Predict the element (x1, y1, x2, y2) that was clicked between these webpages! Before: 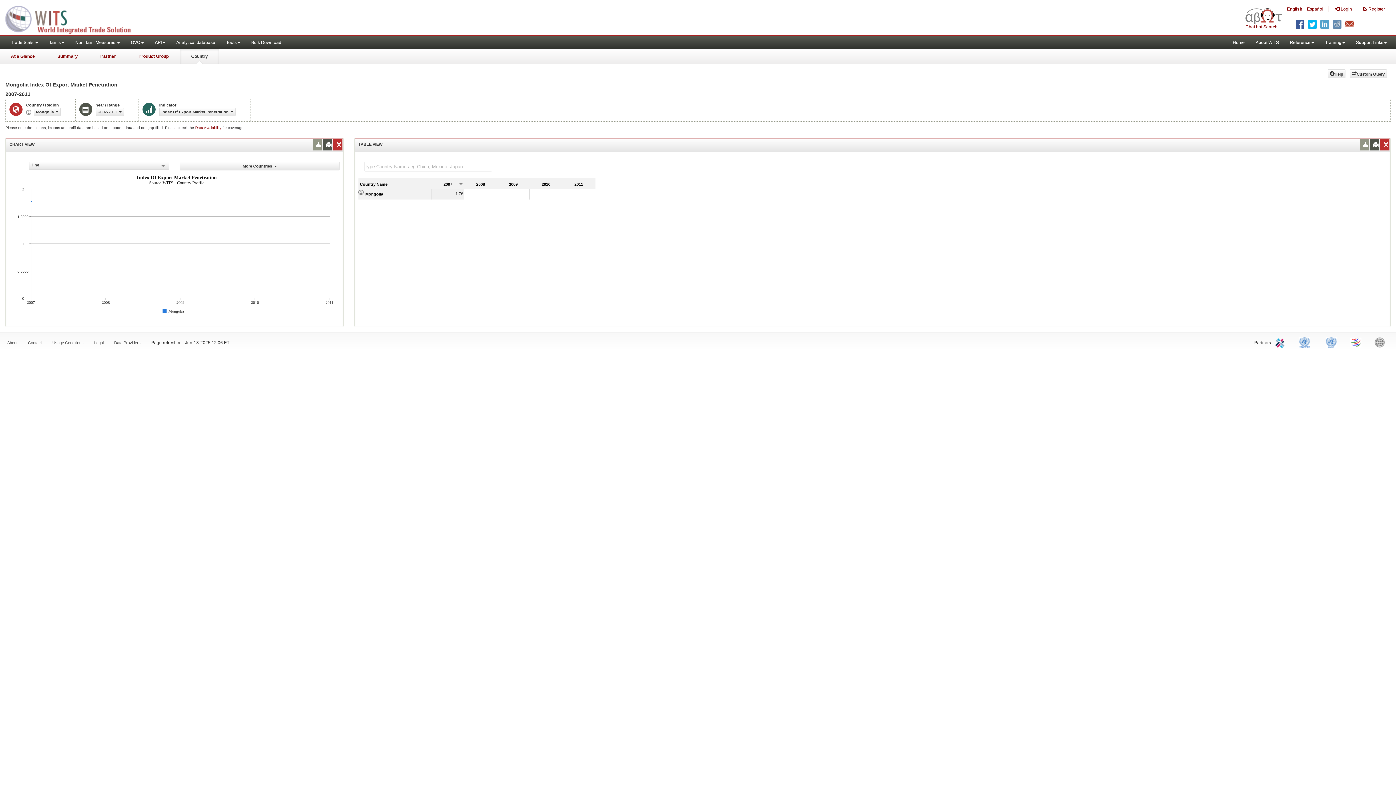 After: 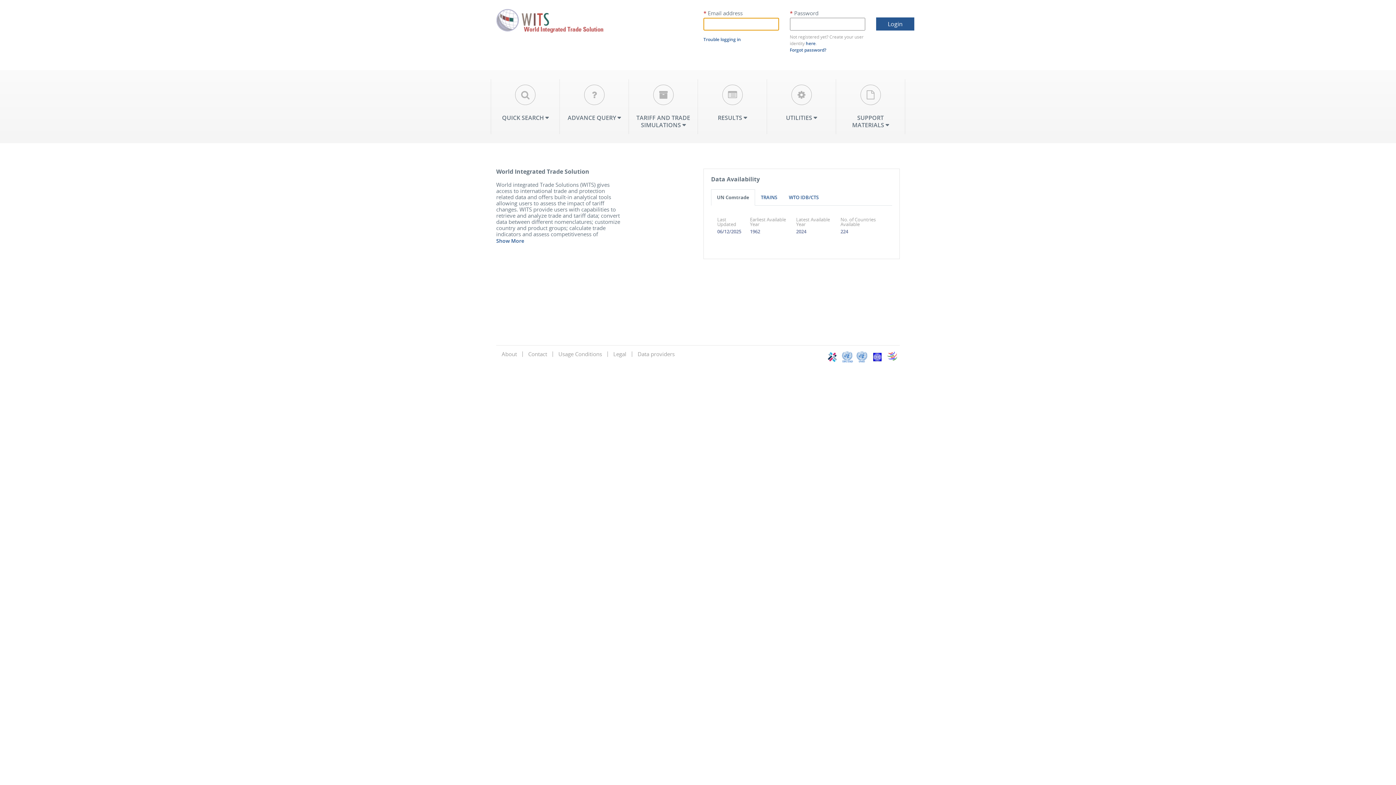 Action: label: Custom Query bbox: (1350, 69, 1387, 78)